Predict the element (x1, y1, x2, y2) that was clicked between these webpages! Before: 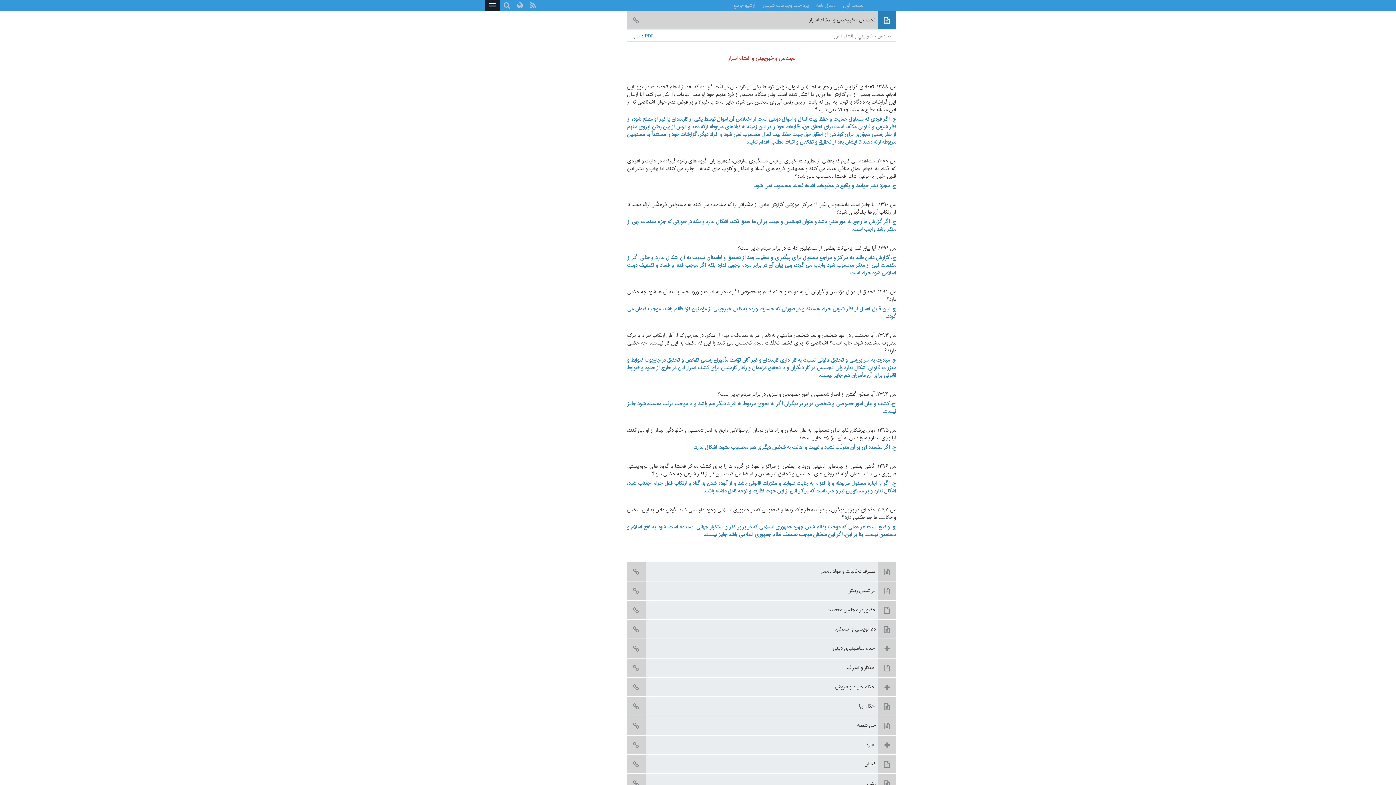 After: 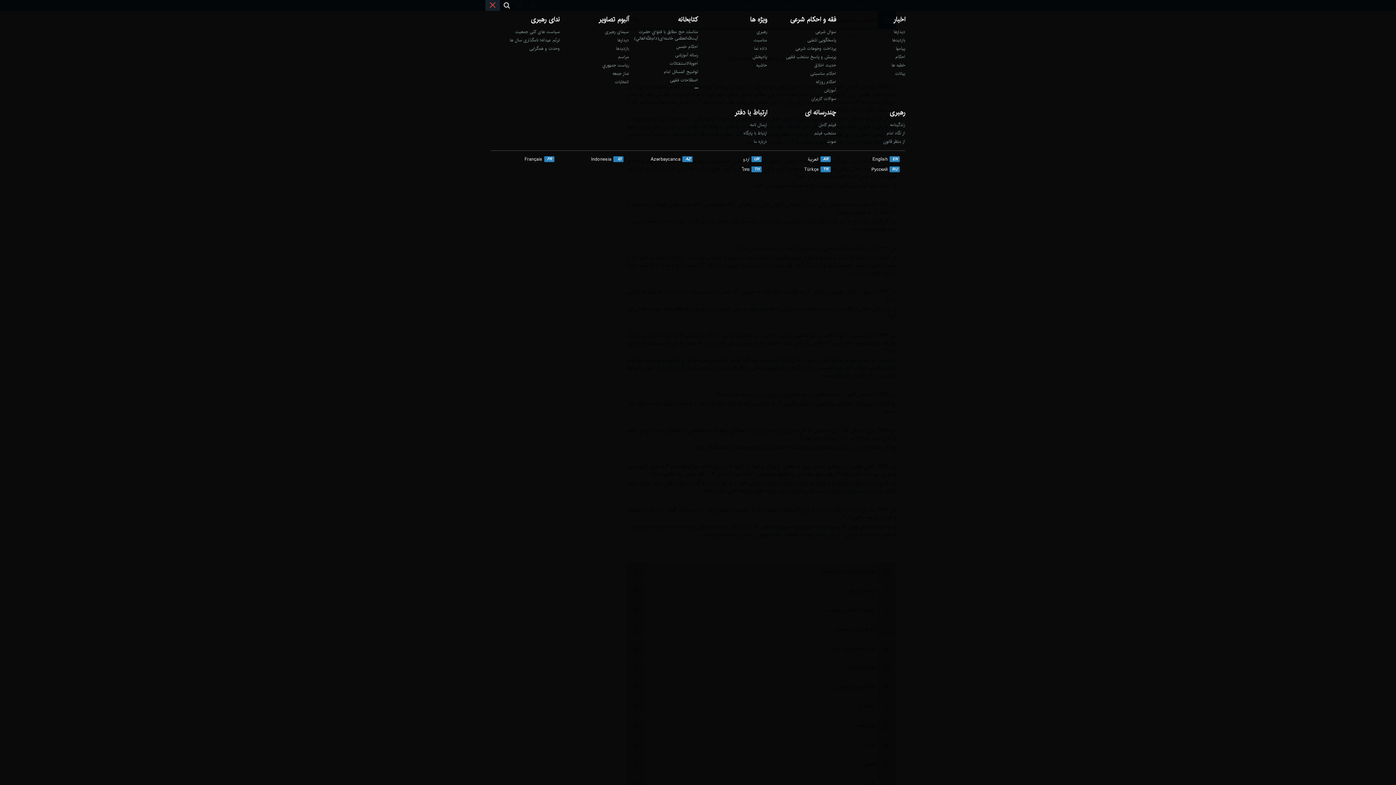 Action: bbox: (485, 0, 500, 10)